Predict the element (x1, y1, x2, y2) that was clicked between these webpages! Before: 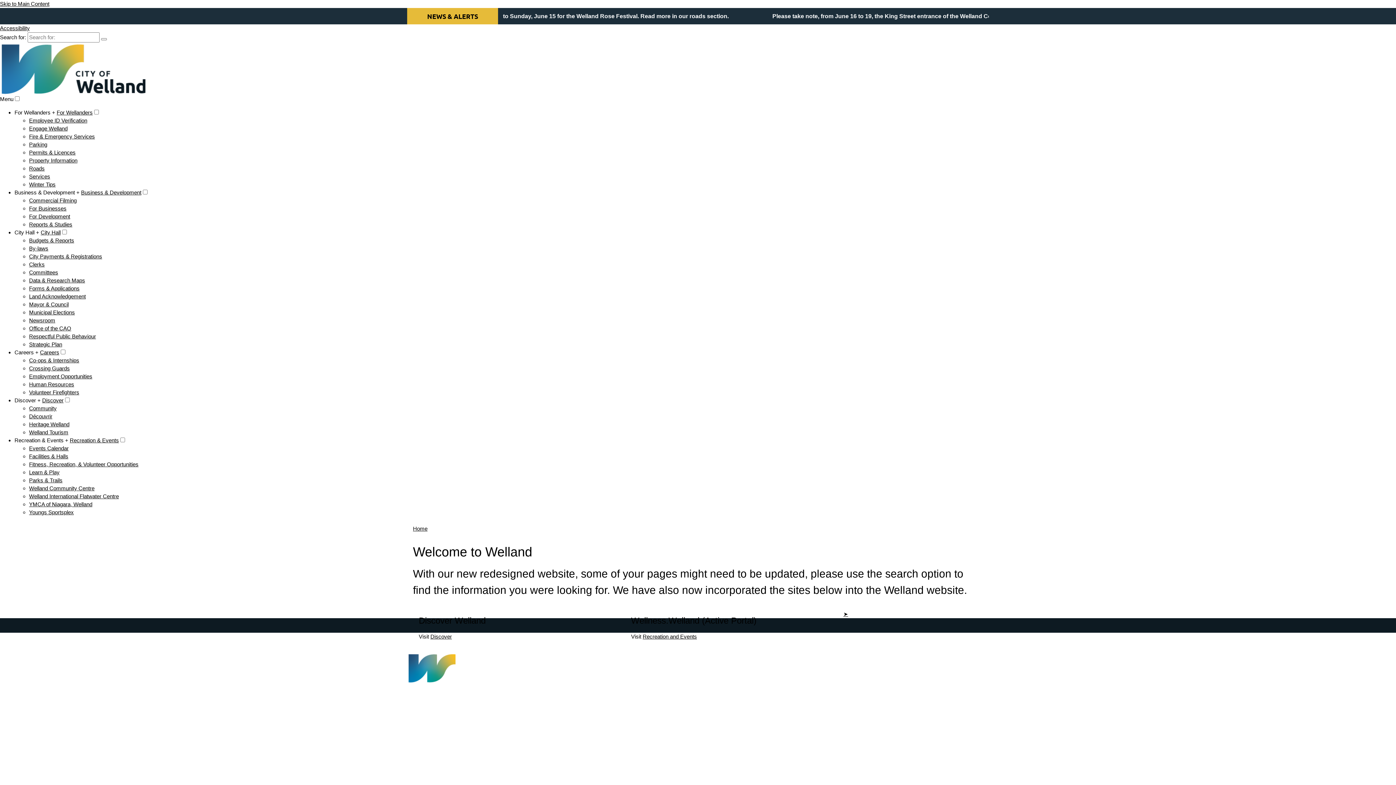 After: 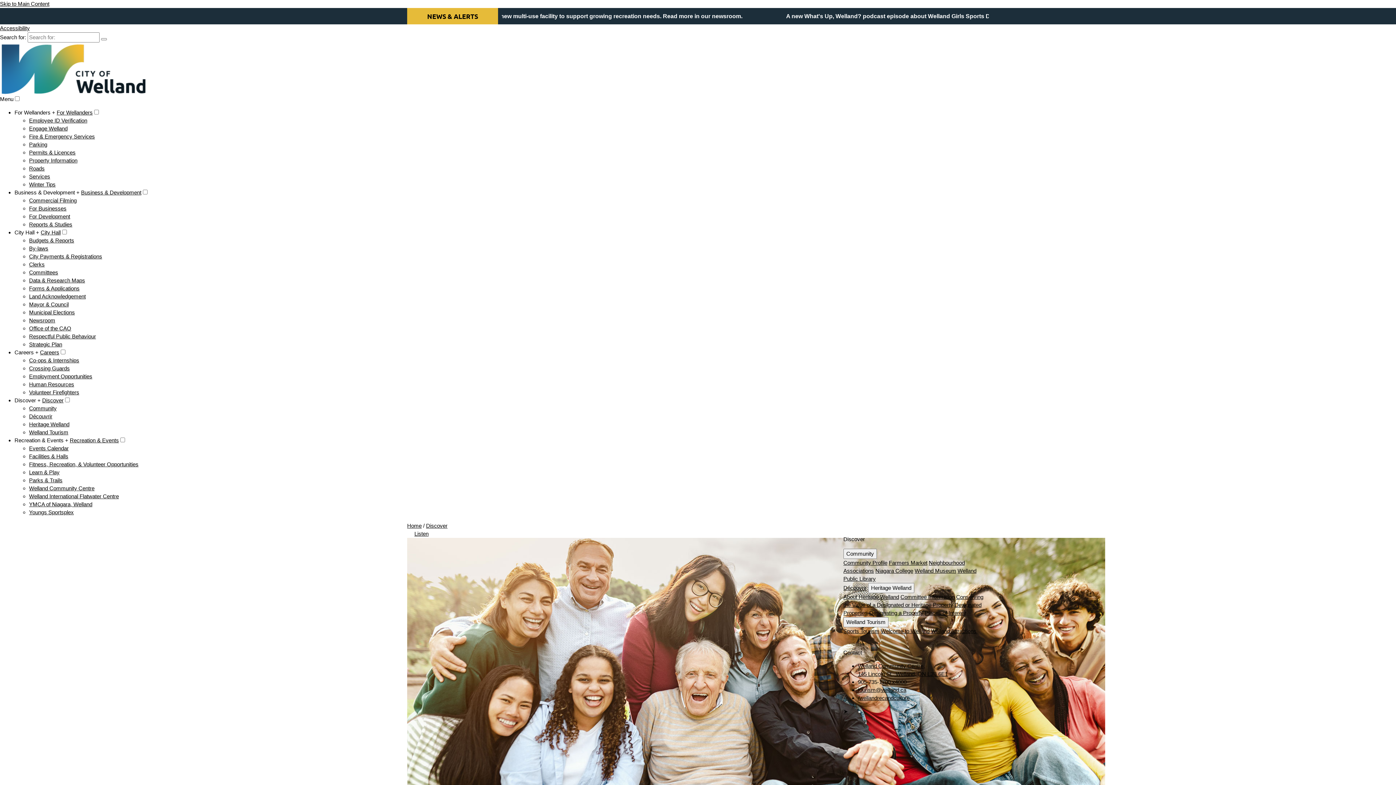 Action: bbox: (29, 405, 56, 411) label: Community